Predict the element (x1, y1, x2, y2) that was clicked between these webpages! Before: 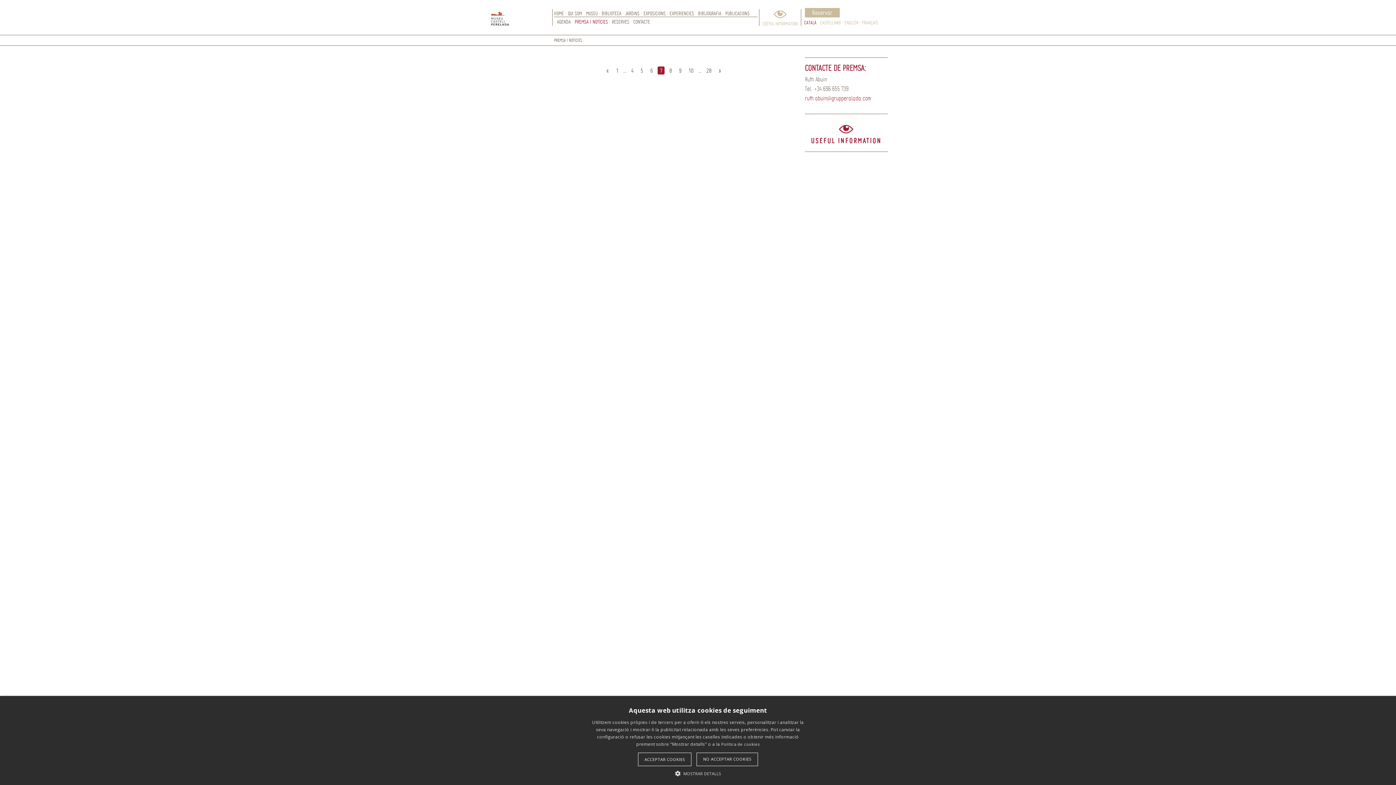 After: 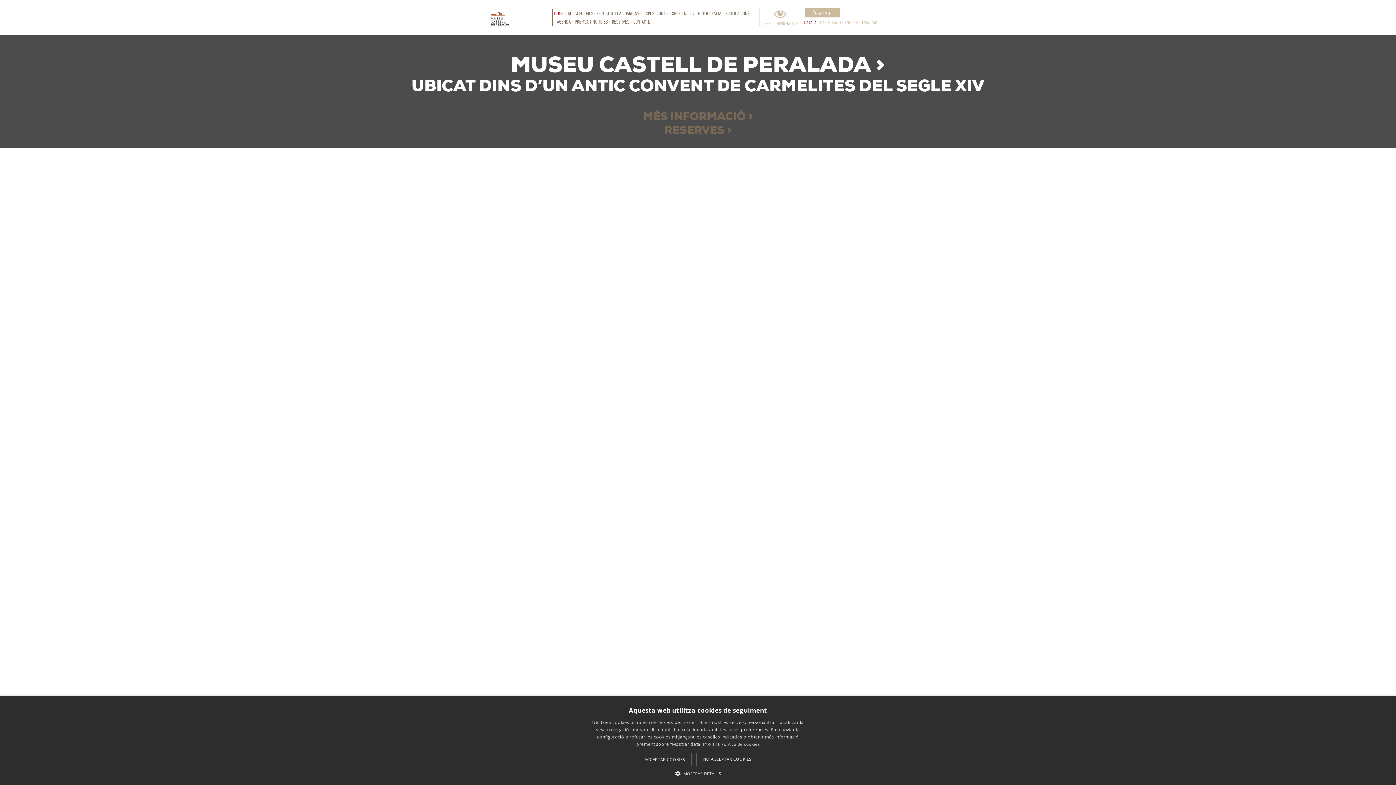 Action: bbox: (554, 10, 564, 16) label: HOME